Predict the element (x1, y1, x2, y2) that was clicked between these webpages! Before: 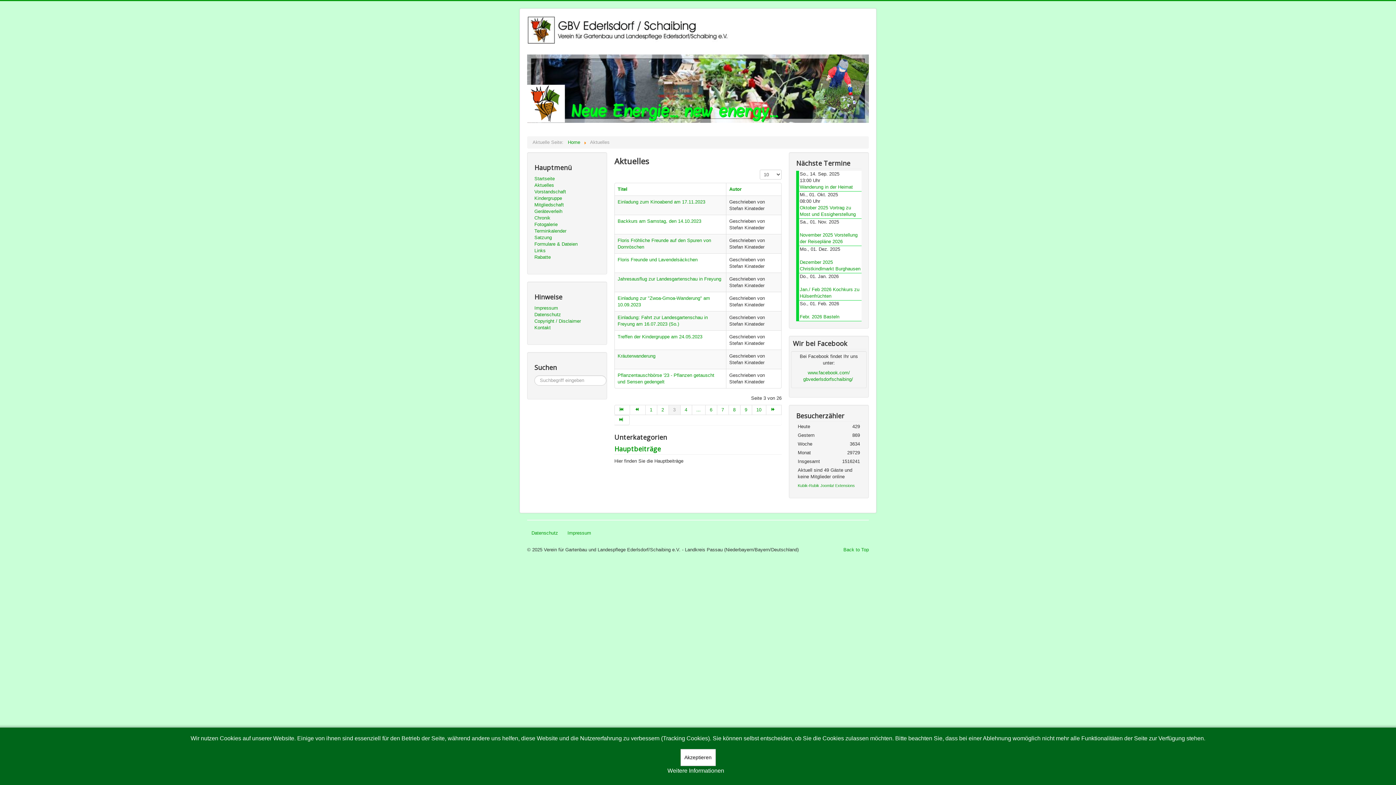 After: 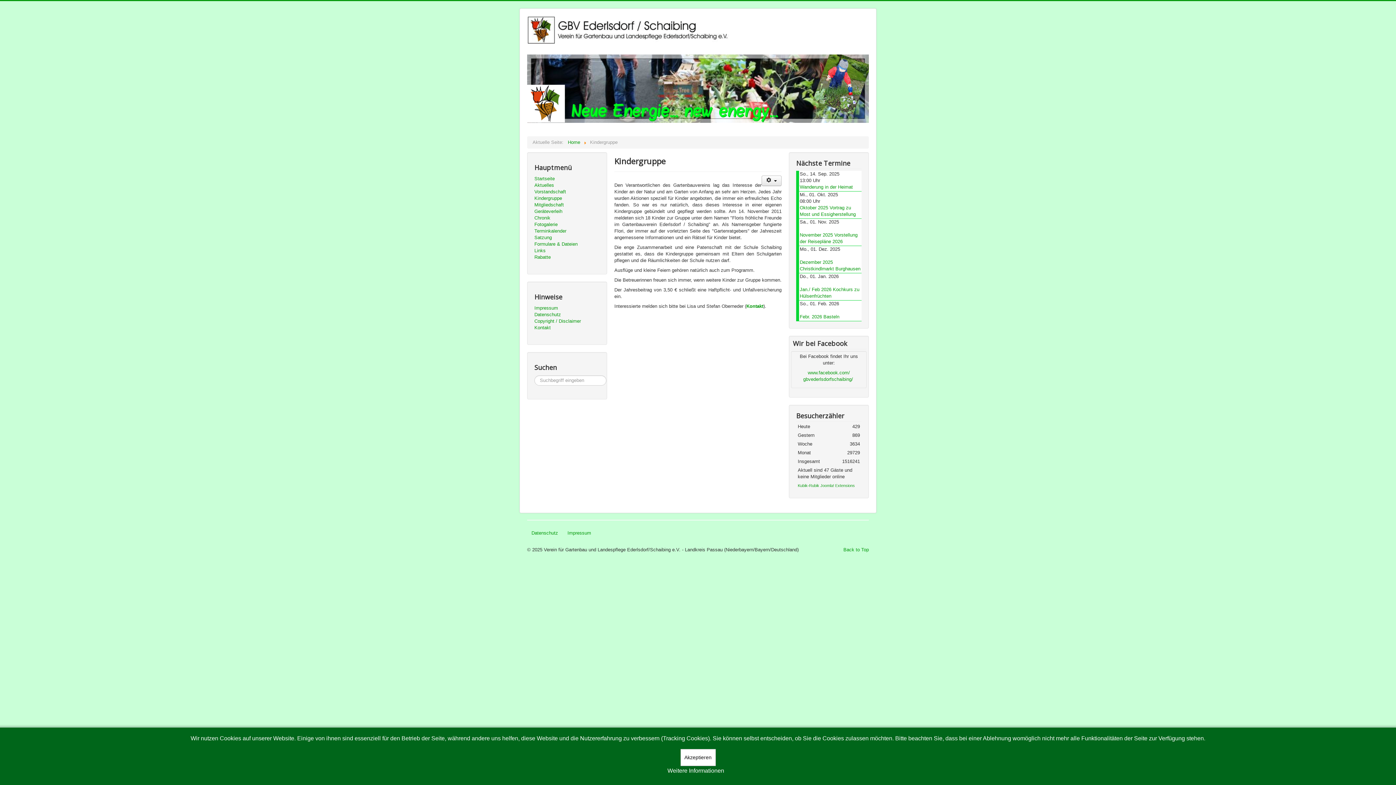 Action: label: Kindergruppe bbox: (534, 195, 600, 201)